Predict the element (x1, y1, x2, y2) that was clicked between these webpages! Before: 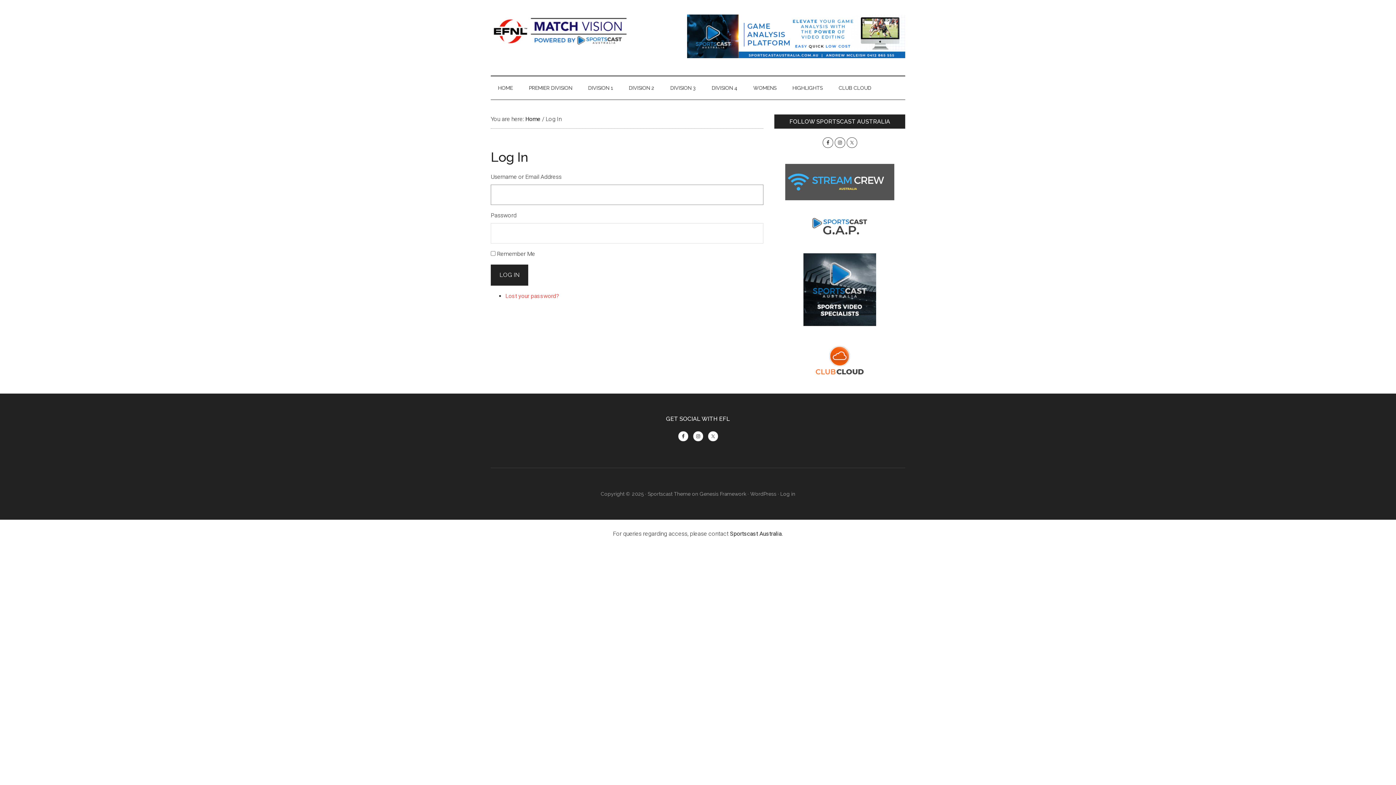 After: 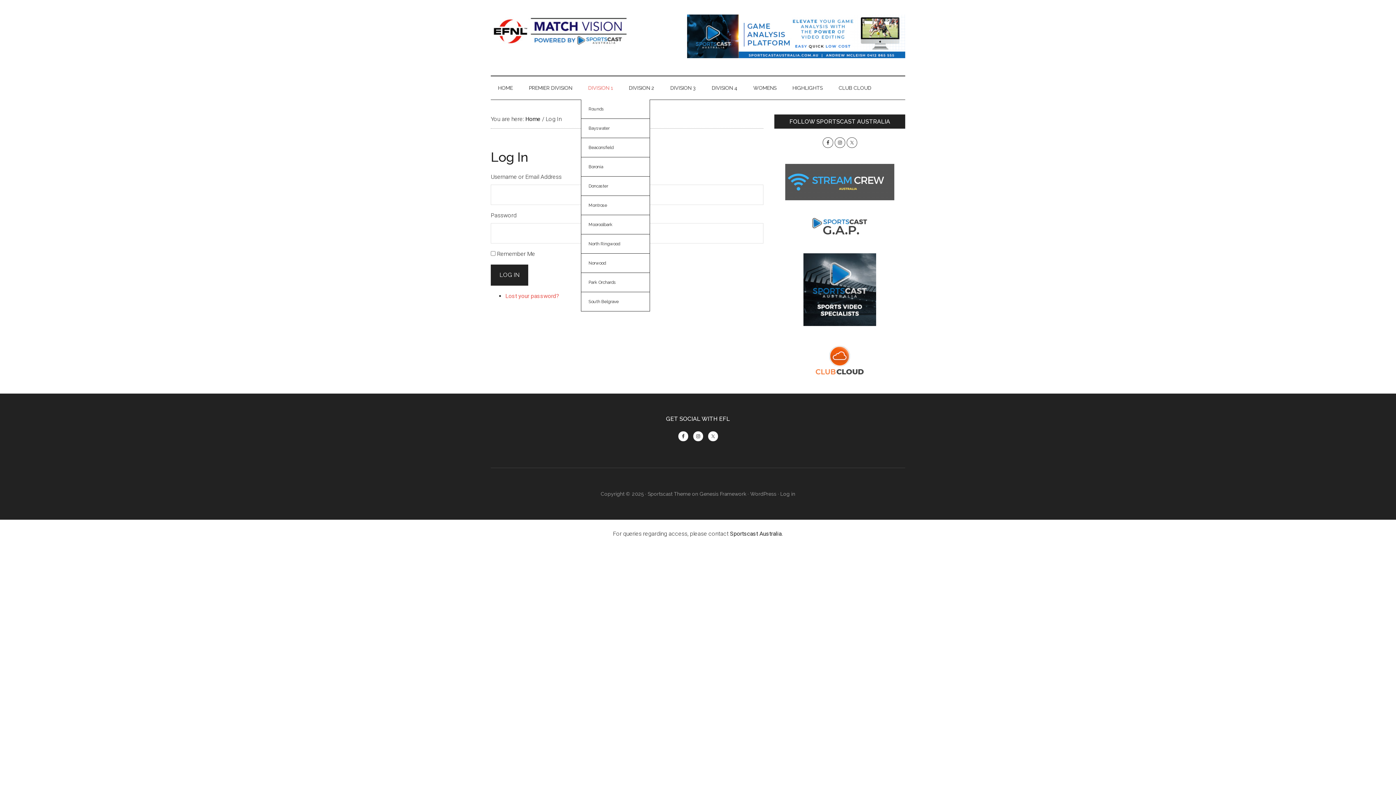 Action: label: DIVISION 1 bbox: (581, 76, 620, 99)